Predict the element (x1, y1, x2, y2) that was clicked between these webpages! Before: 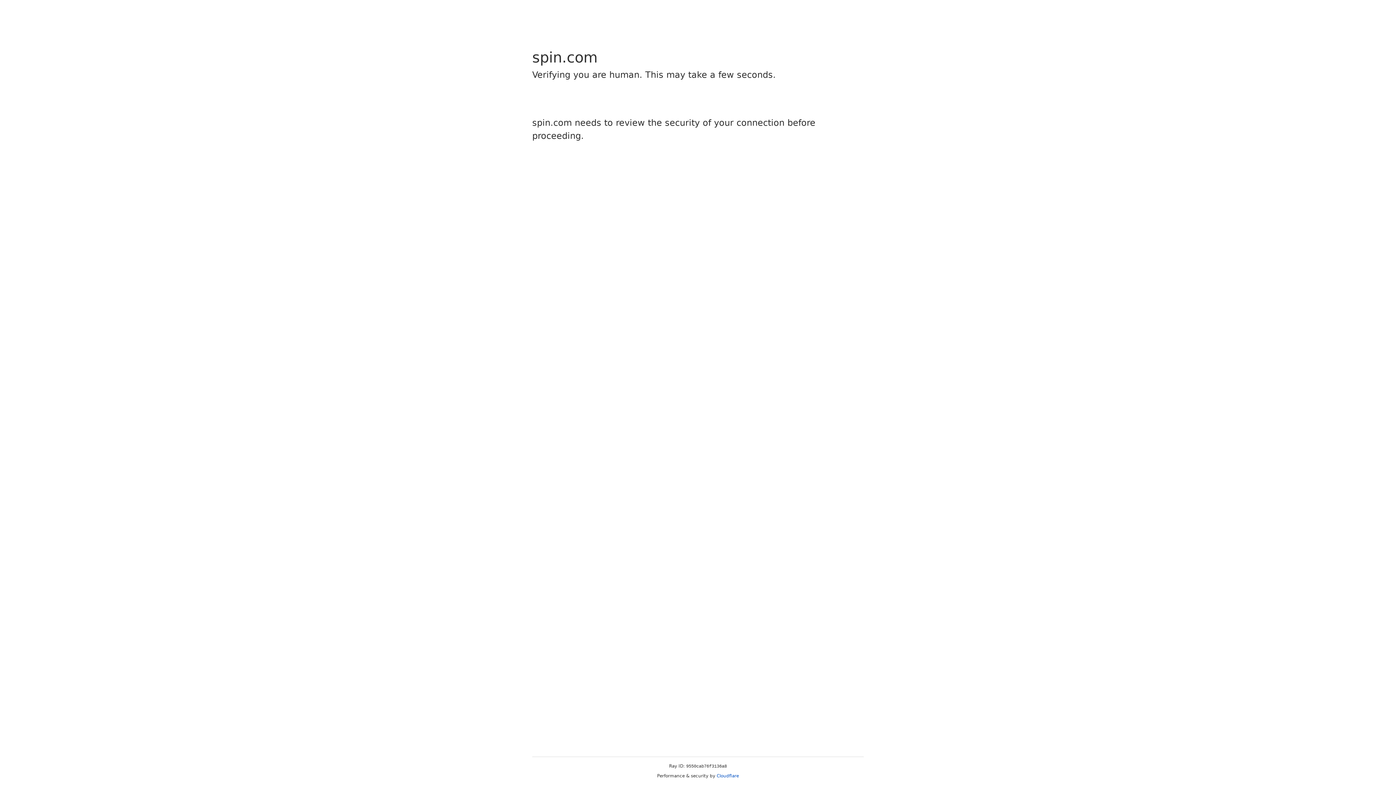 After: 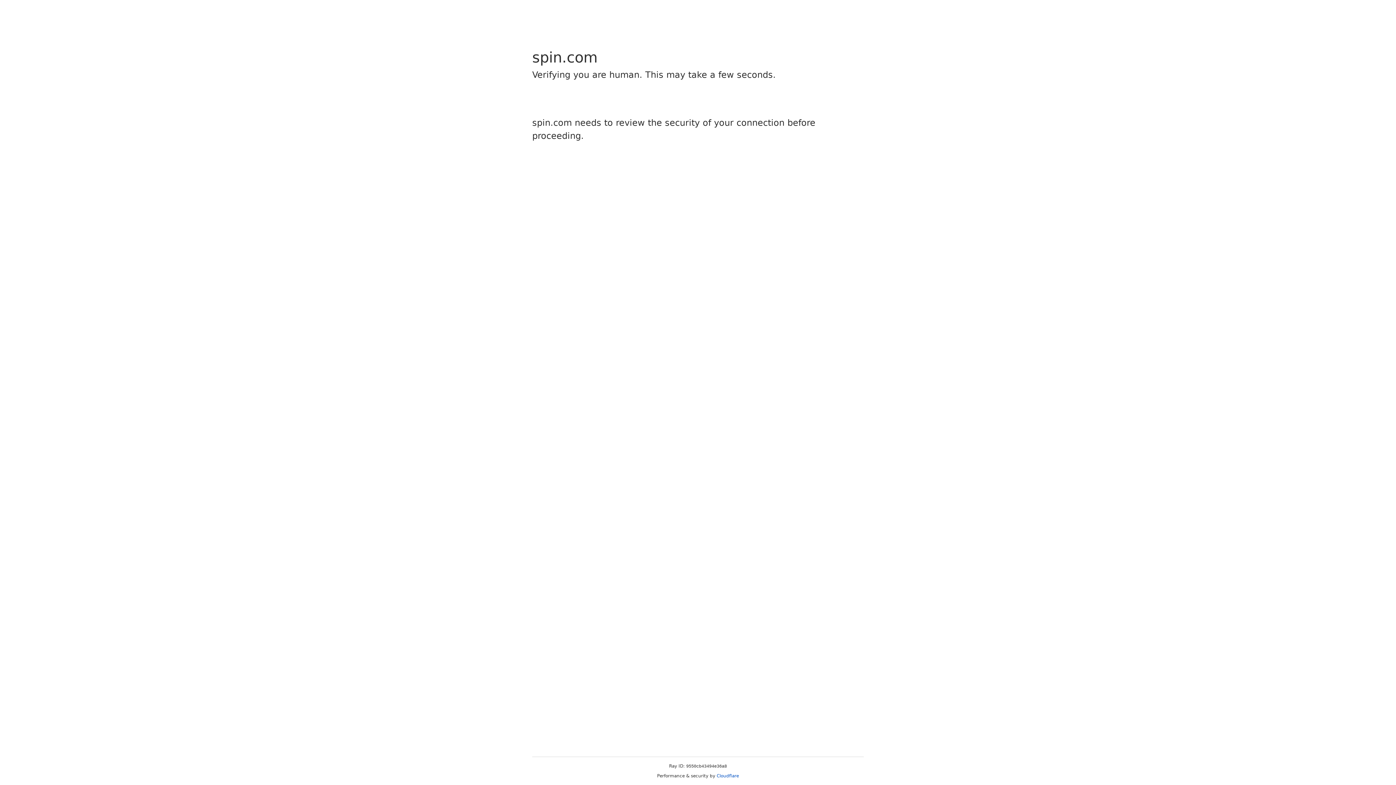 Action: label: Cloudflare bbox: (716, 773, 739, 778)